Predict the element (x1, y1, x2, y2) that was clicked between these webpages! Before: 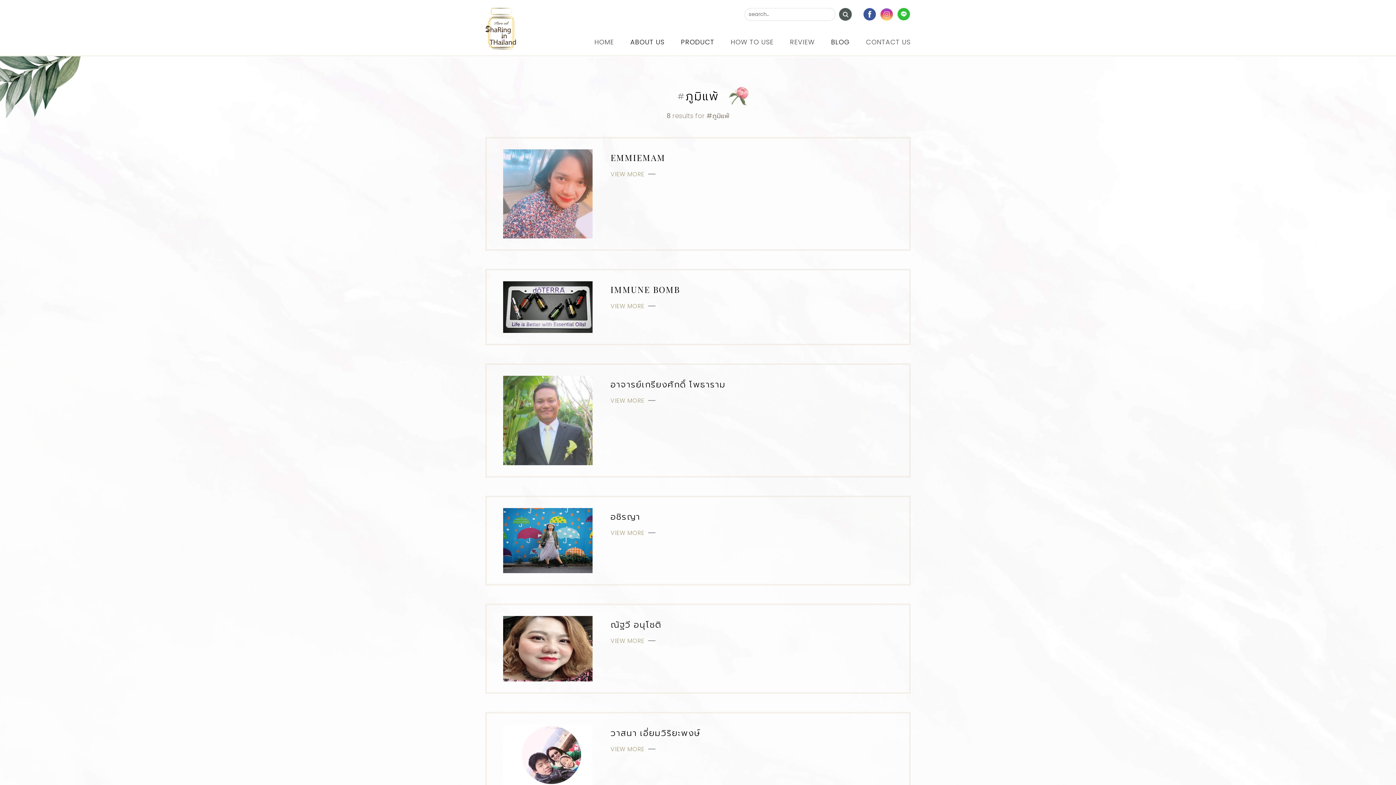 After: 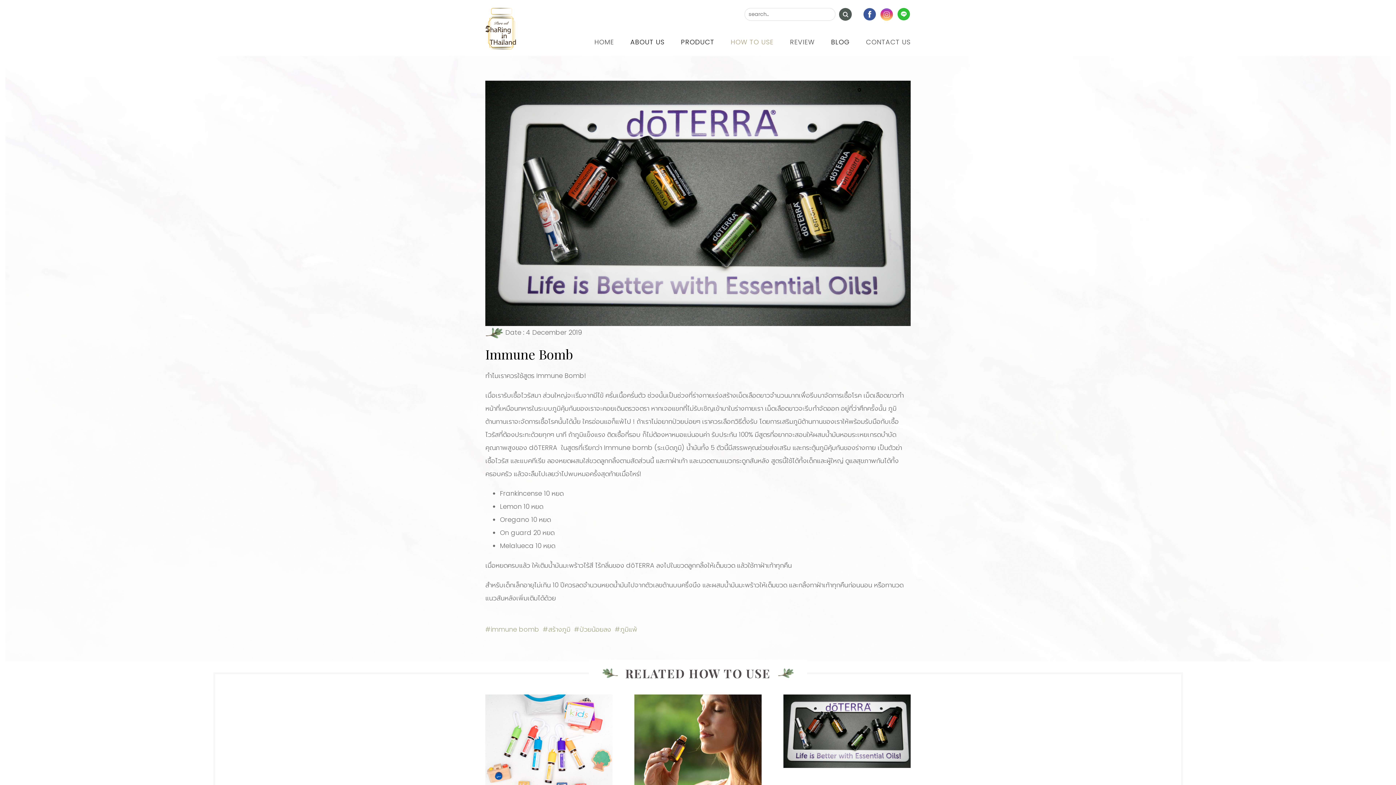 Action: label: IMMUNE BOMB
VIEW MORE bbox: (603, 285, 893, 313)